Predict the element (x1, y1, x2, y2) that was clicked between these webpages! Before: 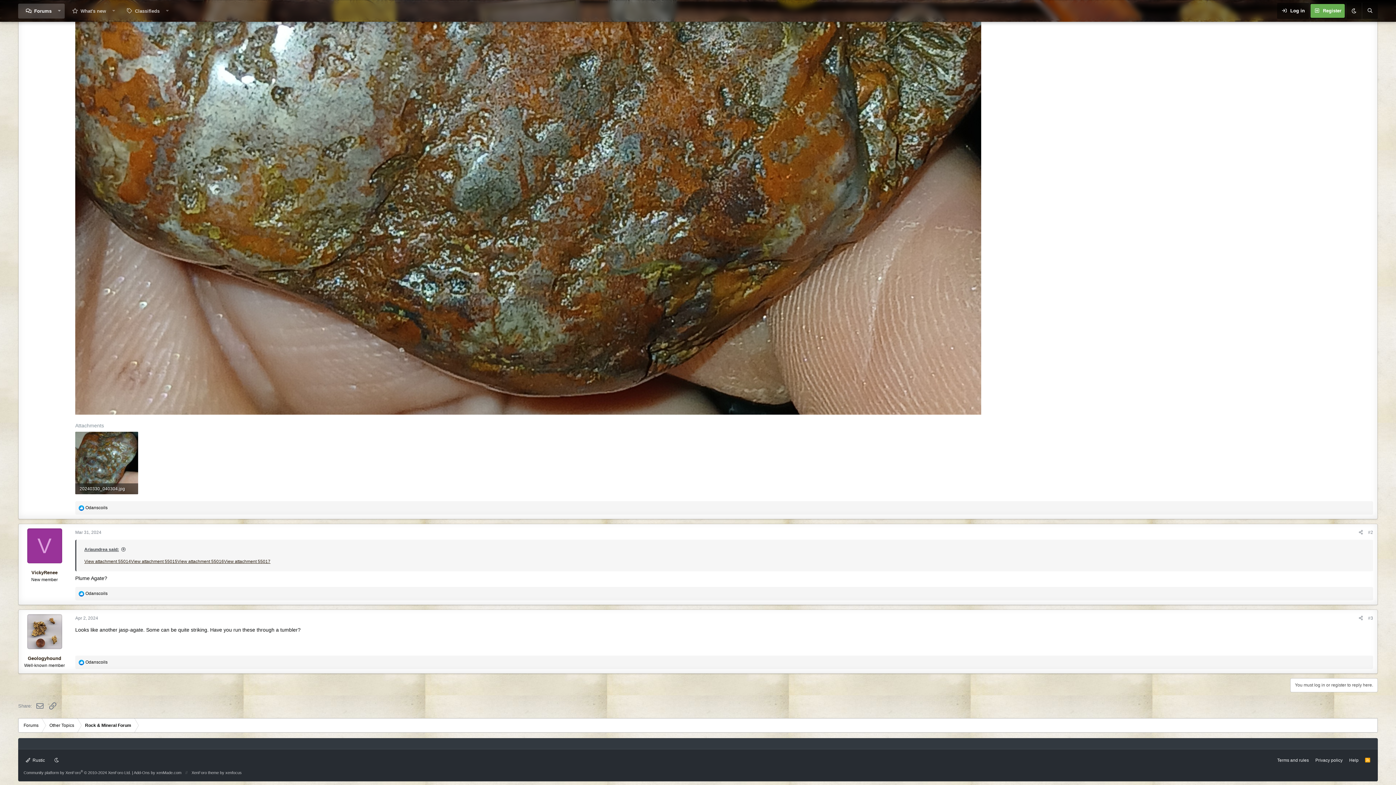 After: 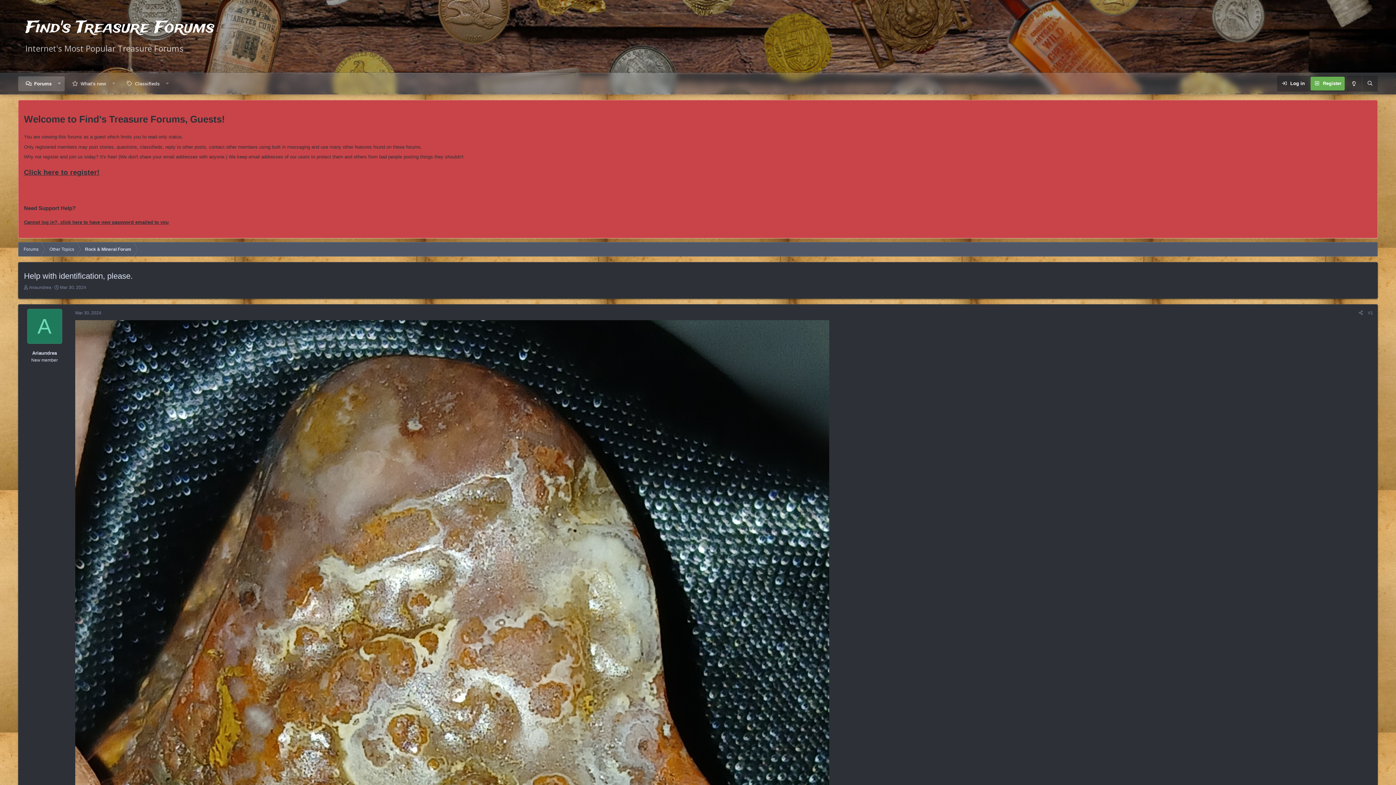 Action: bbox: (1346, 2, 1362, 18)